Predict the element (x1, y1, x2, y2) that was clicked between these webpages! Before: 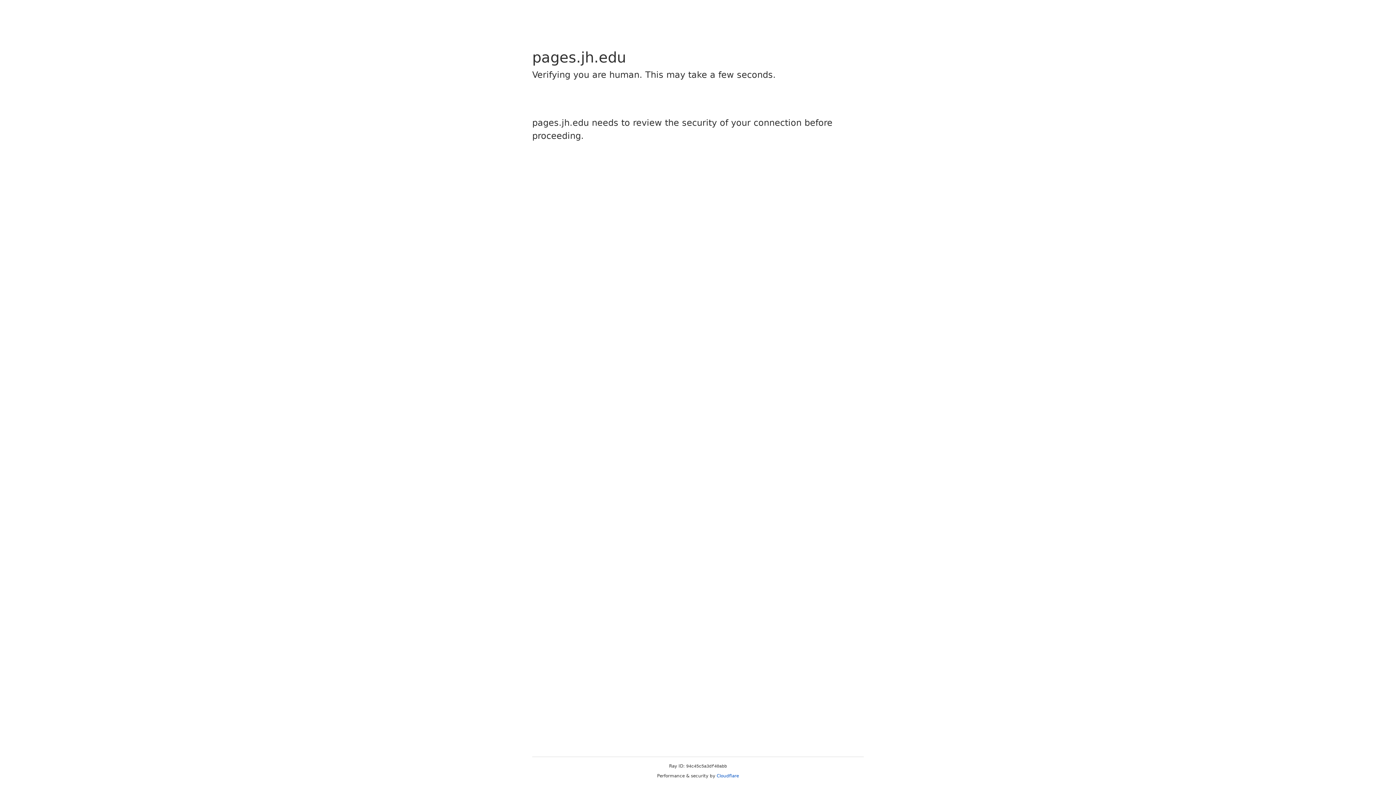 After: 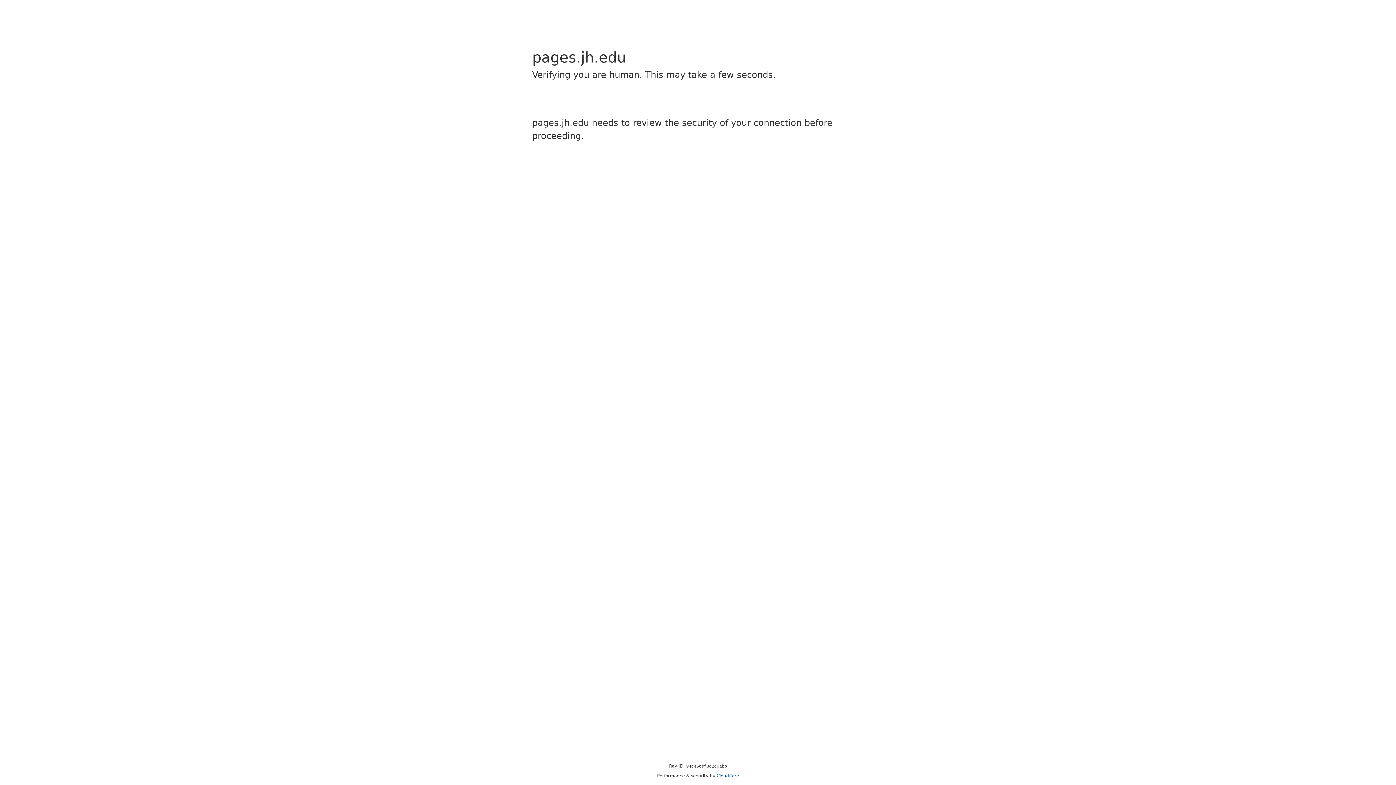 Action: bbox: (716, 773, 739, 778) label: Cloudflare